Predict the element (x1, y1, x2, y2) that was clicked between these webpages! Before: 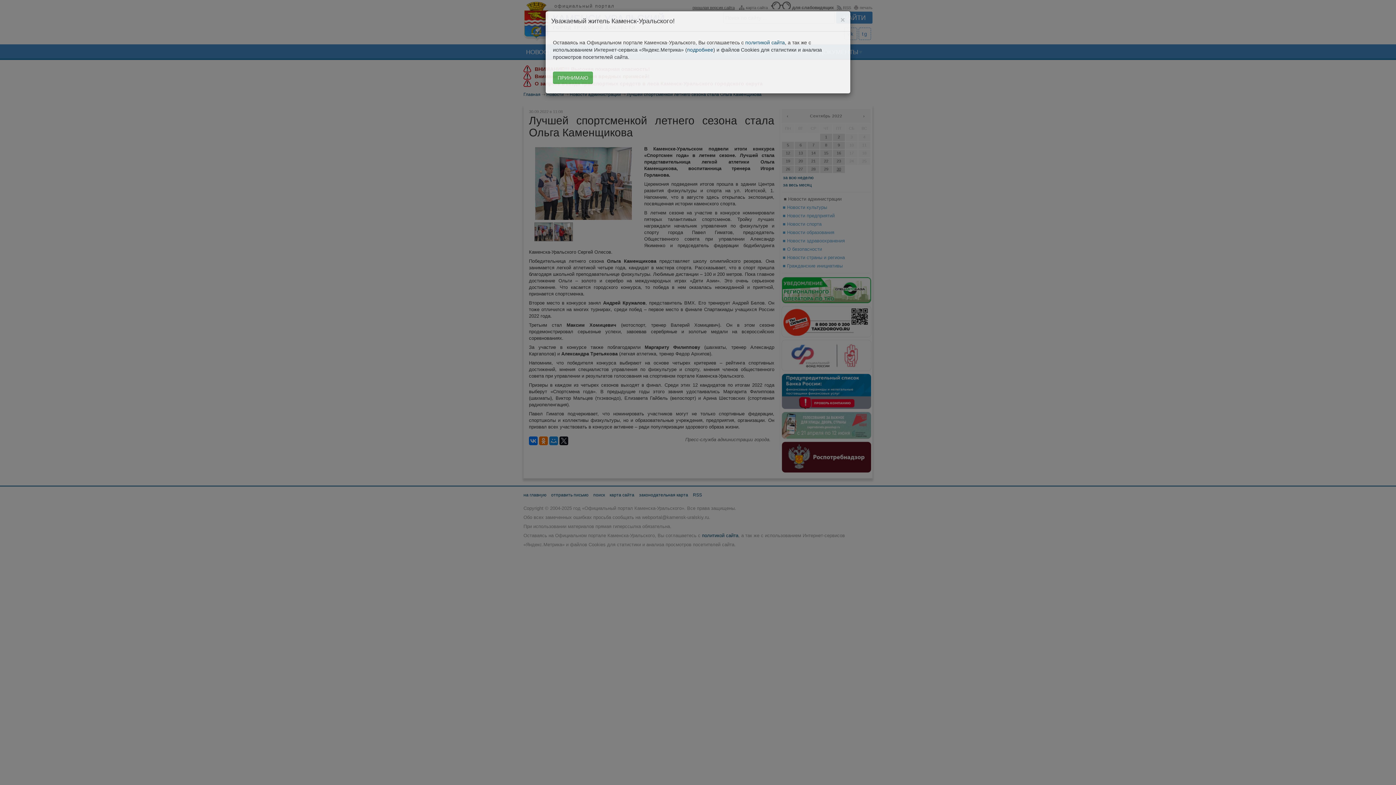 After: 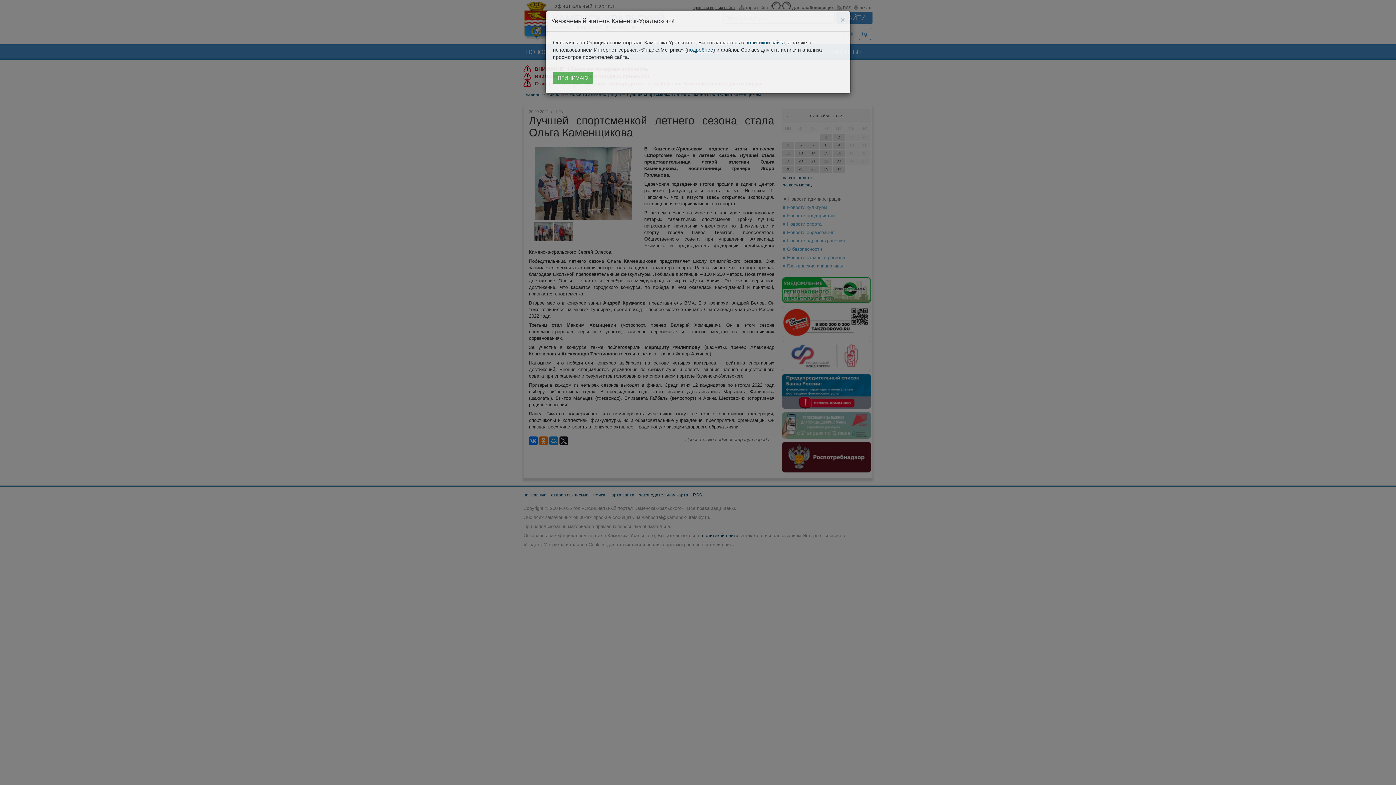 Action: label: подробнее bbox: (687, 46, 713, 52)